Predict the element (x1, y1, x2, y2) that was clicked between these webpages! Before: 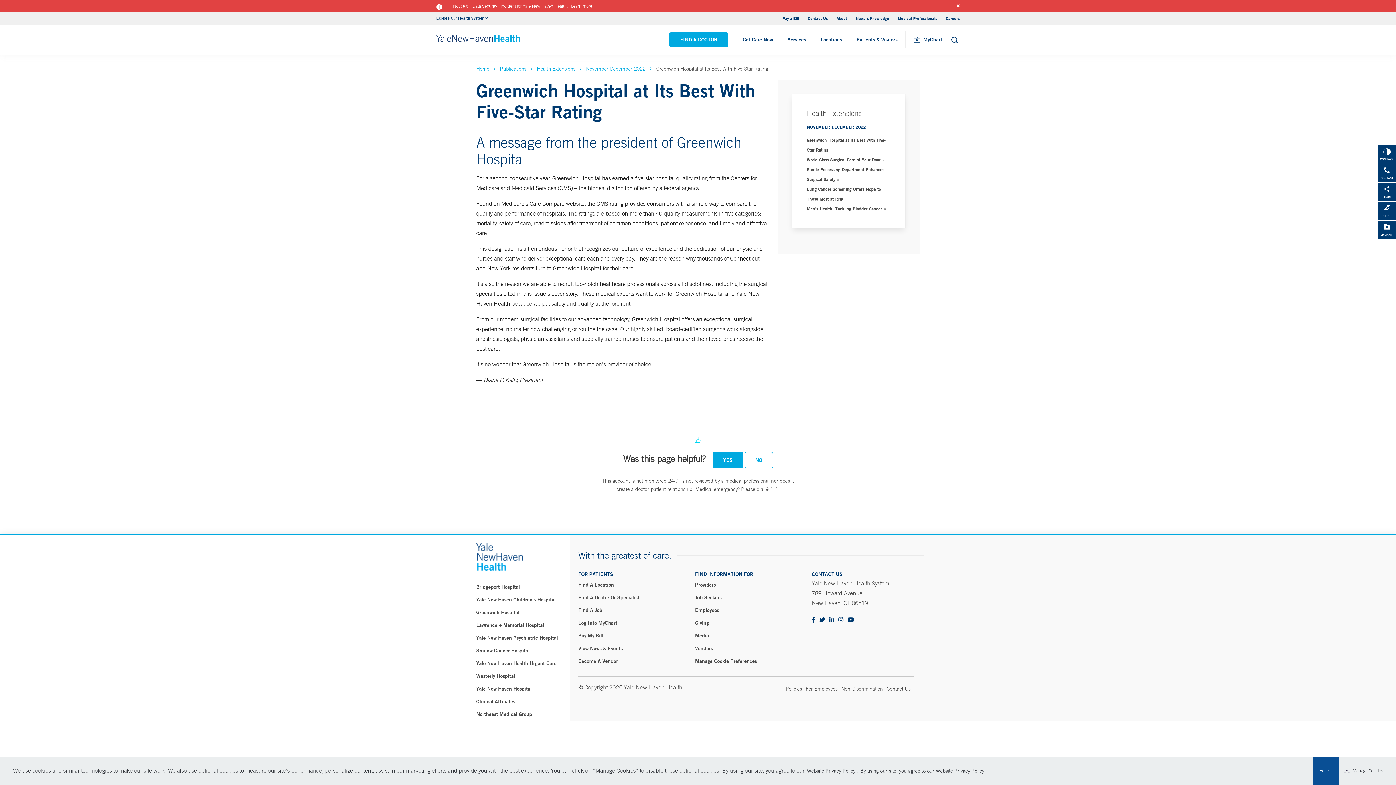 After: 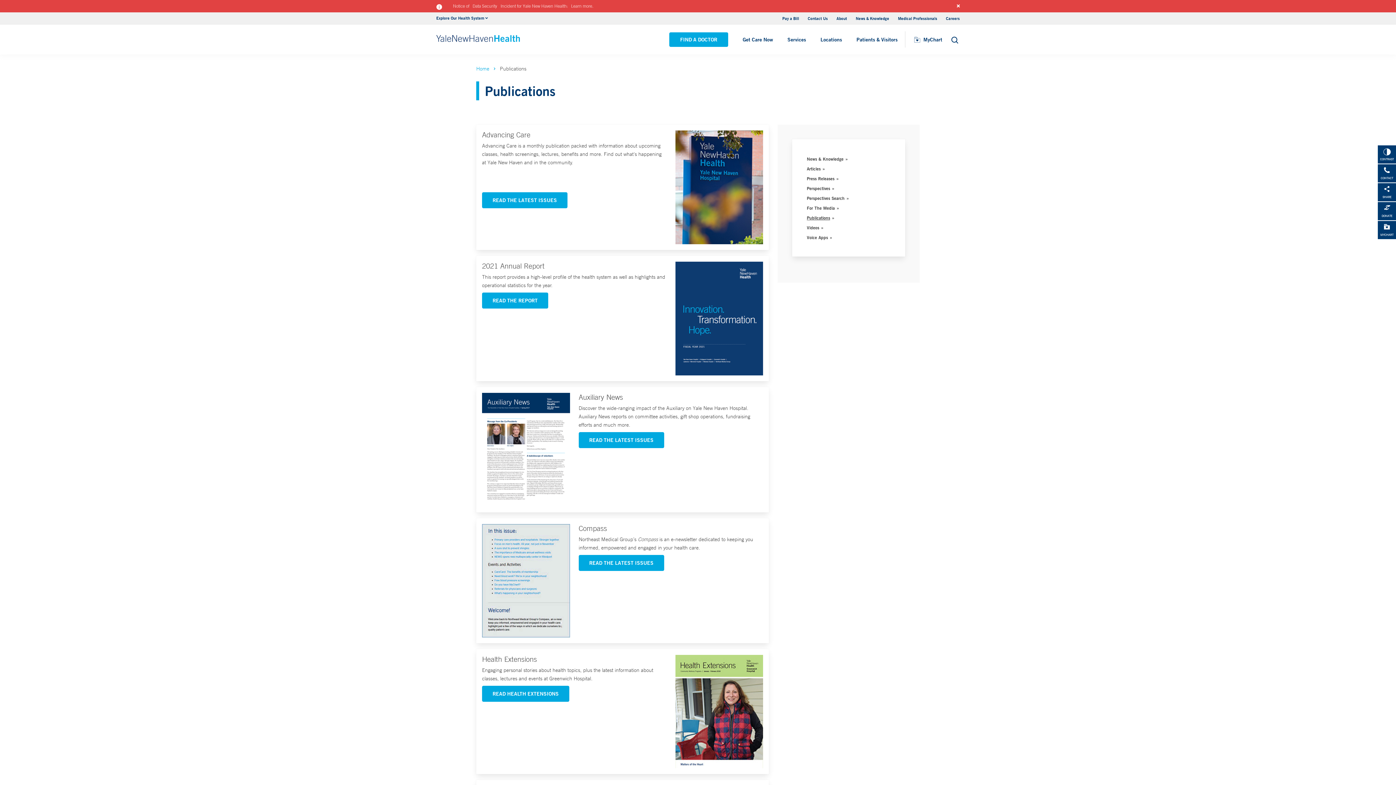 Action: label: Publications bbox: (495, 66, 530, 71)